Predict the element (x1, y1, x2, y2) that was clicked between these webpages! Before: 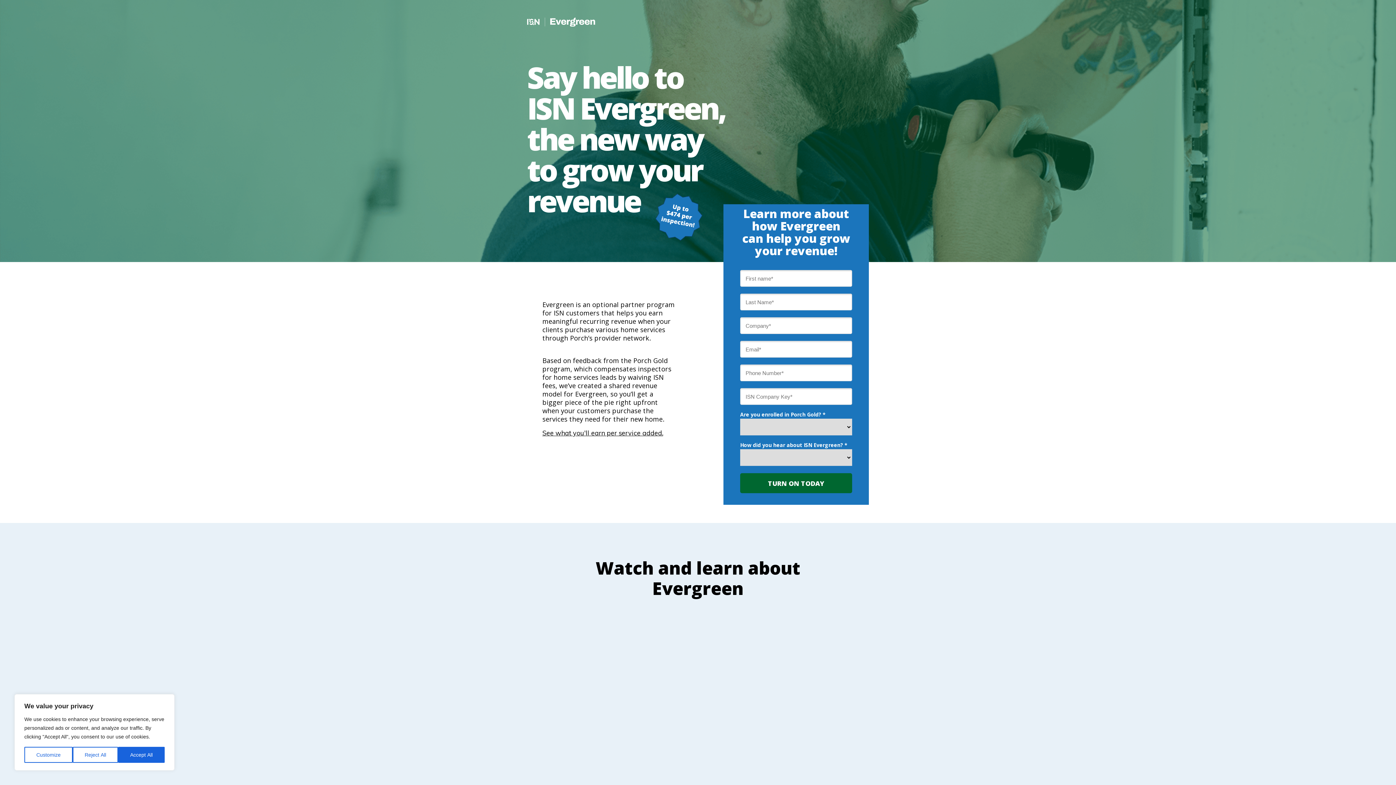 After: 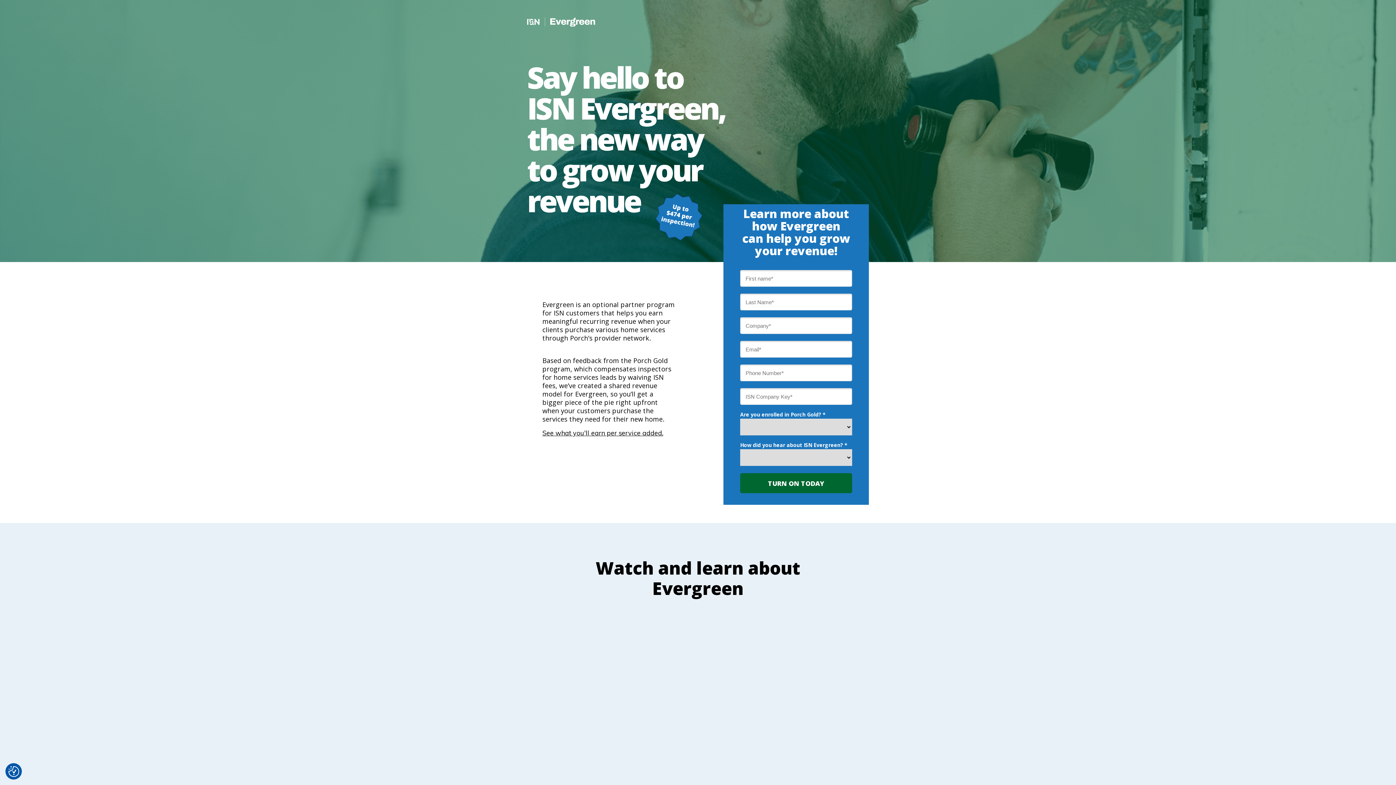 Action: label: Reject All bbox: (72, 747, 118, 763)